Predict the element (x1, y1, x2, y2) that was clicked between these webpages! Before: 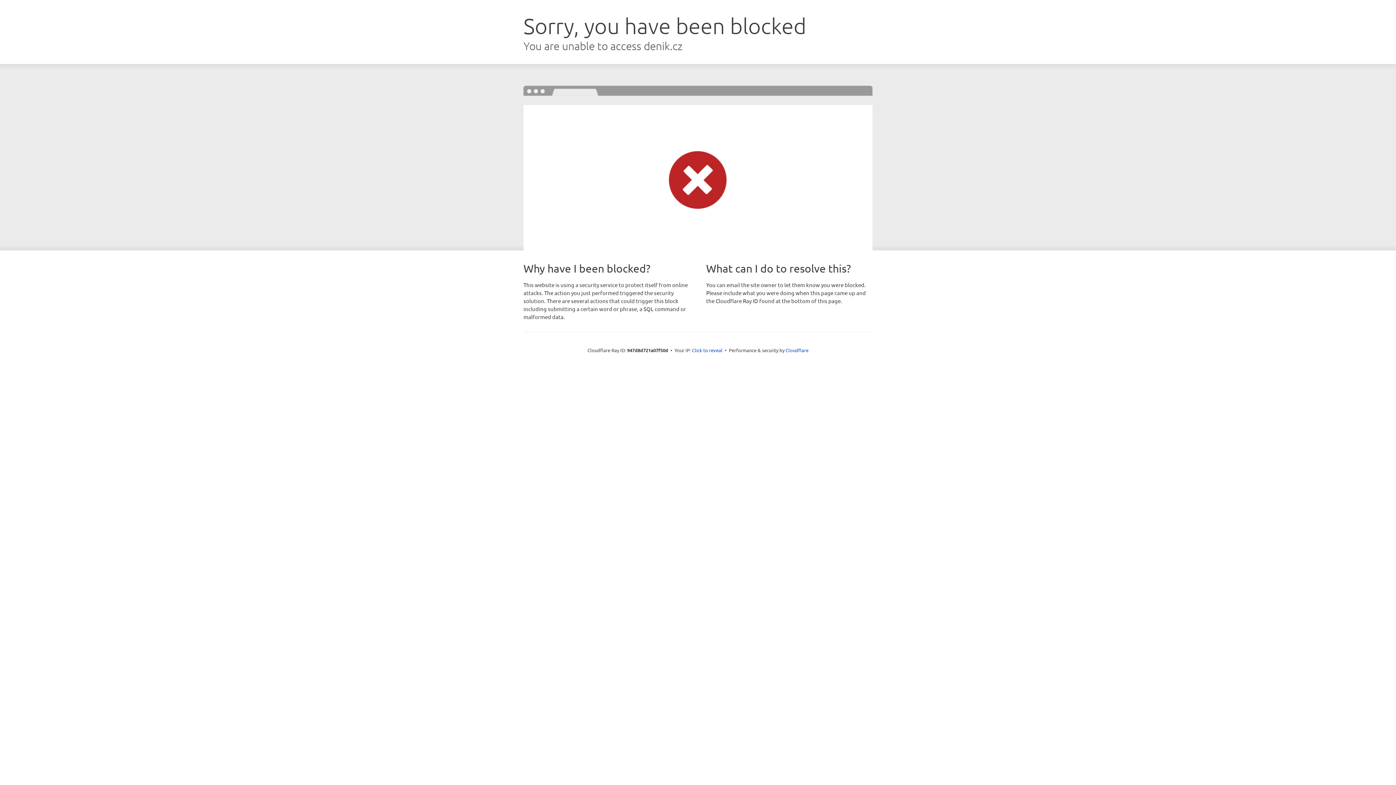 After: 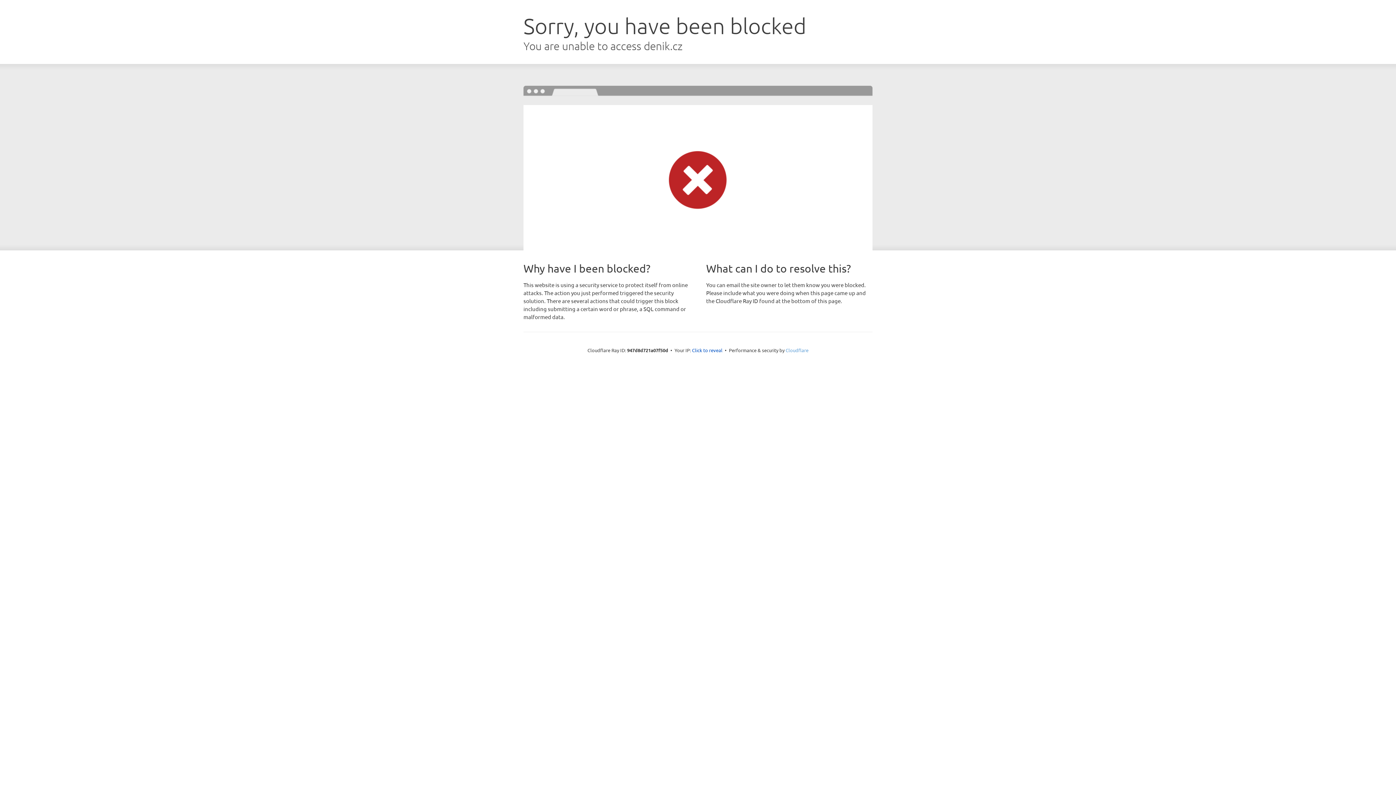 Action: bbox: (785, 347, 808, 353) label: Cloudflare